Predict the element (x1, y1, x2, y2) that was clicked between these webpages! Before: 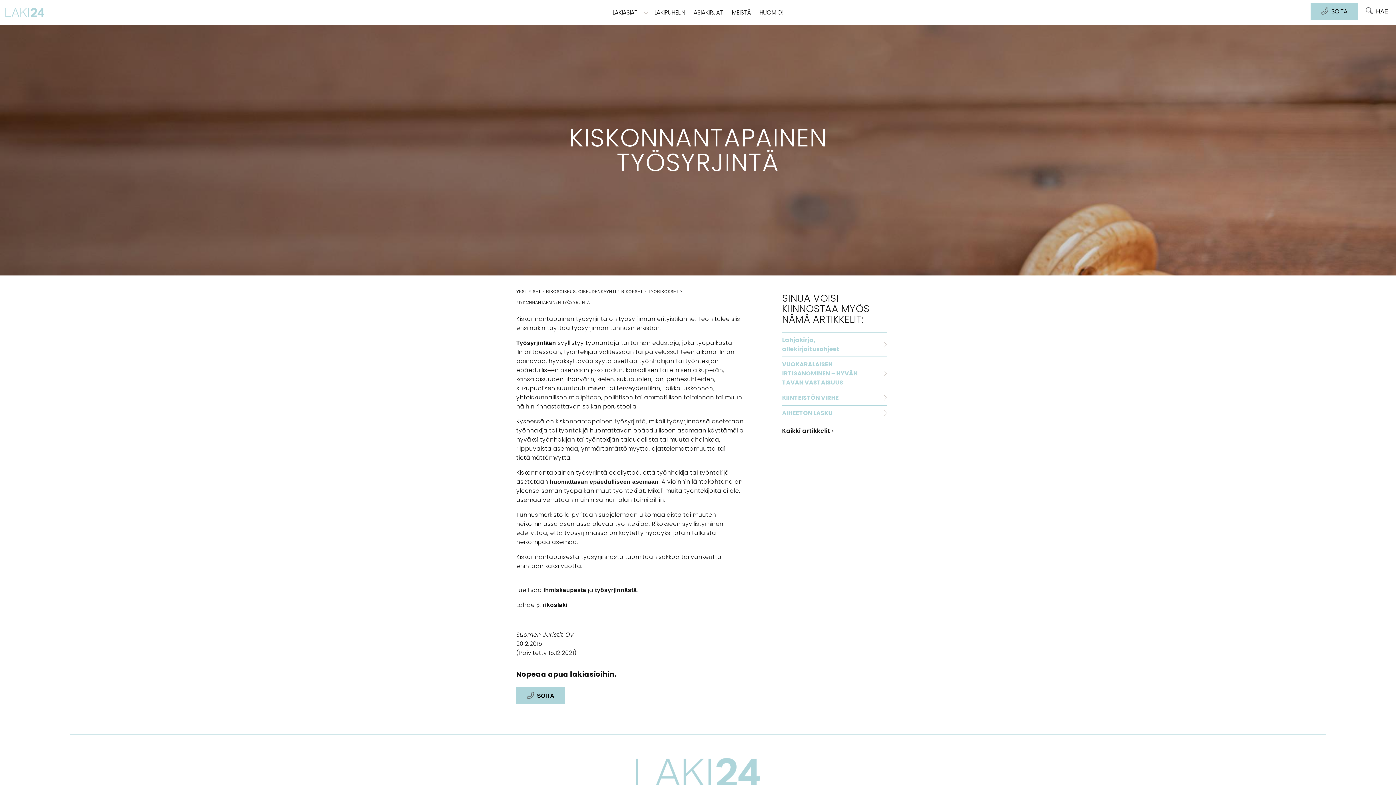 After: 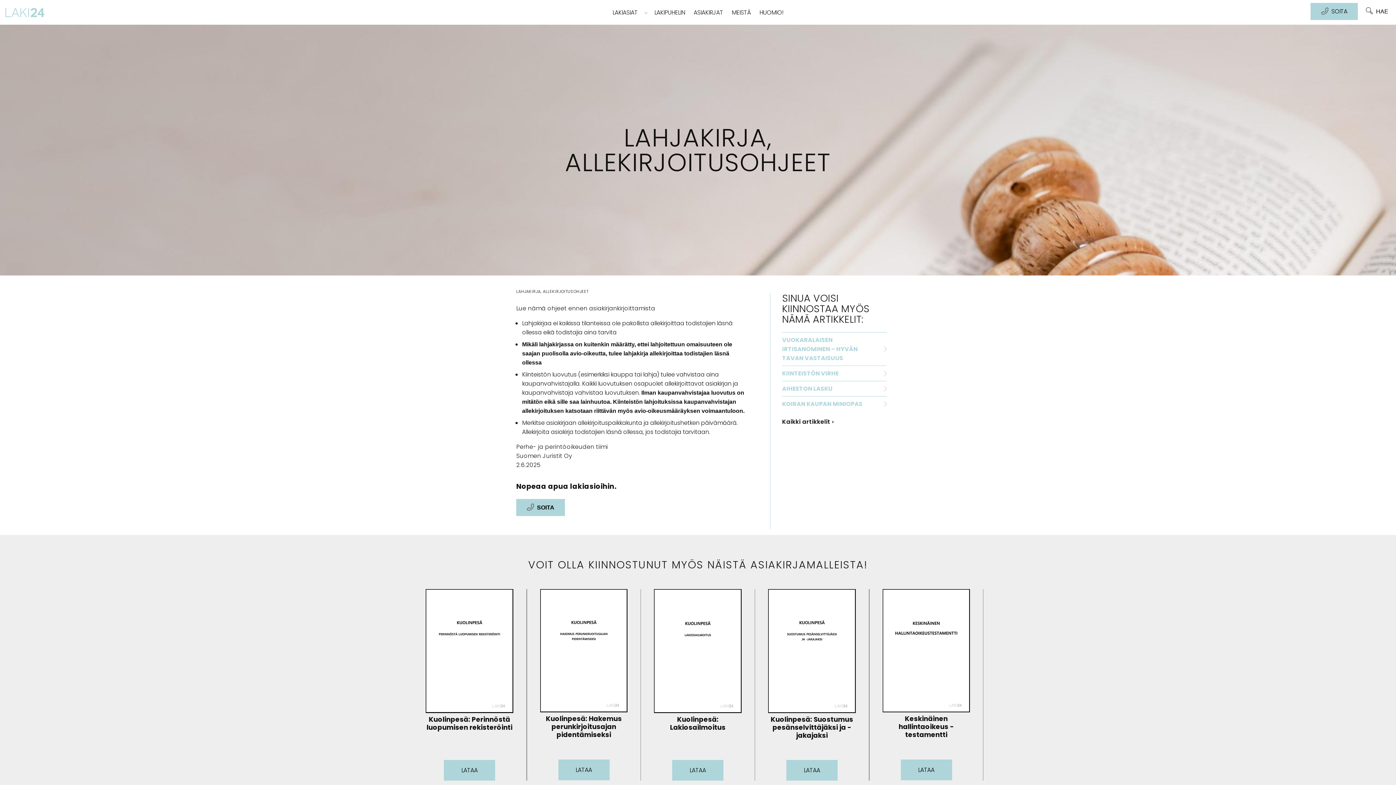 Action: label: Lahjakirja, allekirjoitusohjeet bbox: (782, 335, 886, 353)